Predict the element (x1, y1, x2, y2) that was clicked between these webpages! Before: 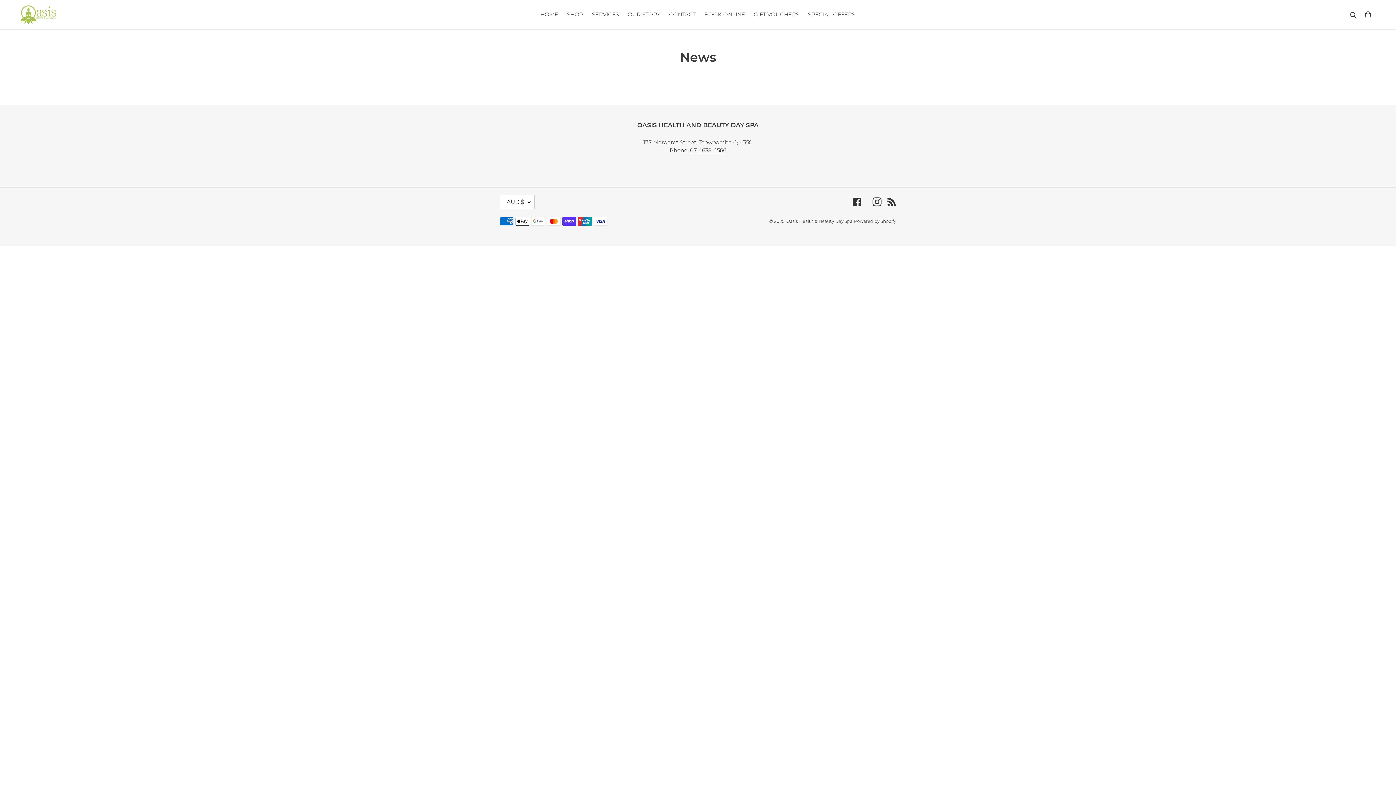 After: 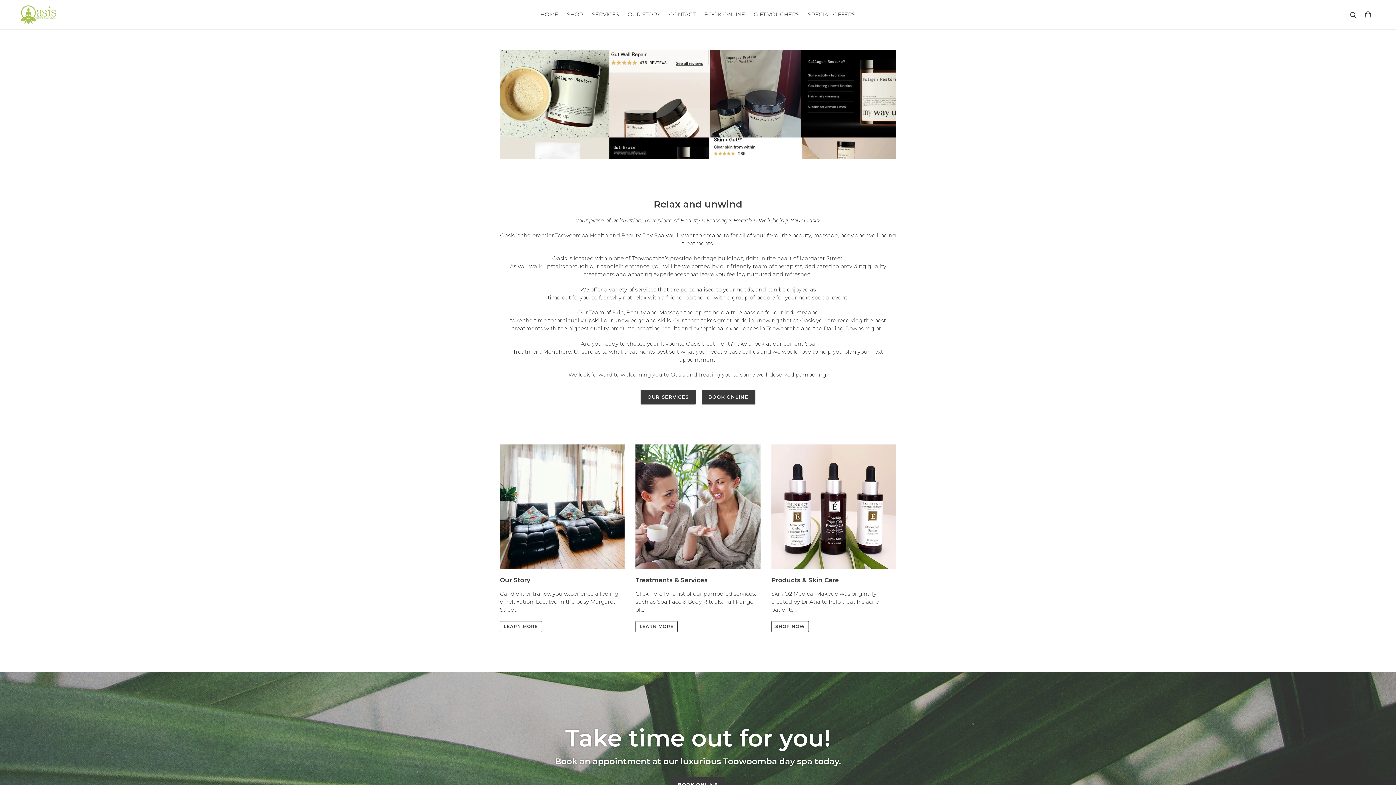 Action: bbox: (20, 5, 358, 23)